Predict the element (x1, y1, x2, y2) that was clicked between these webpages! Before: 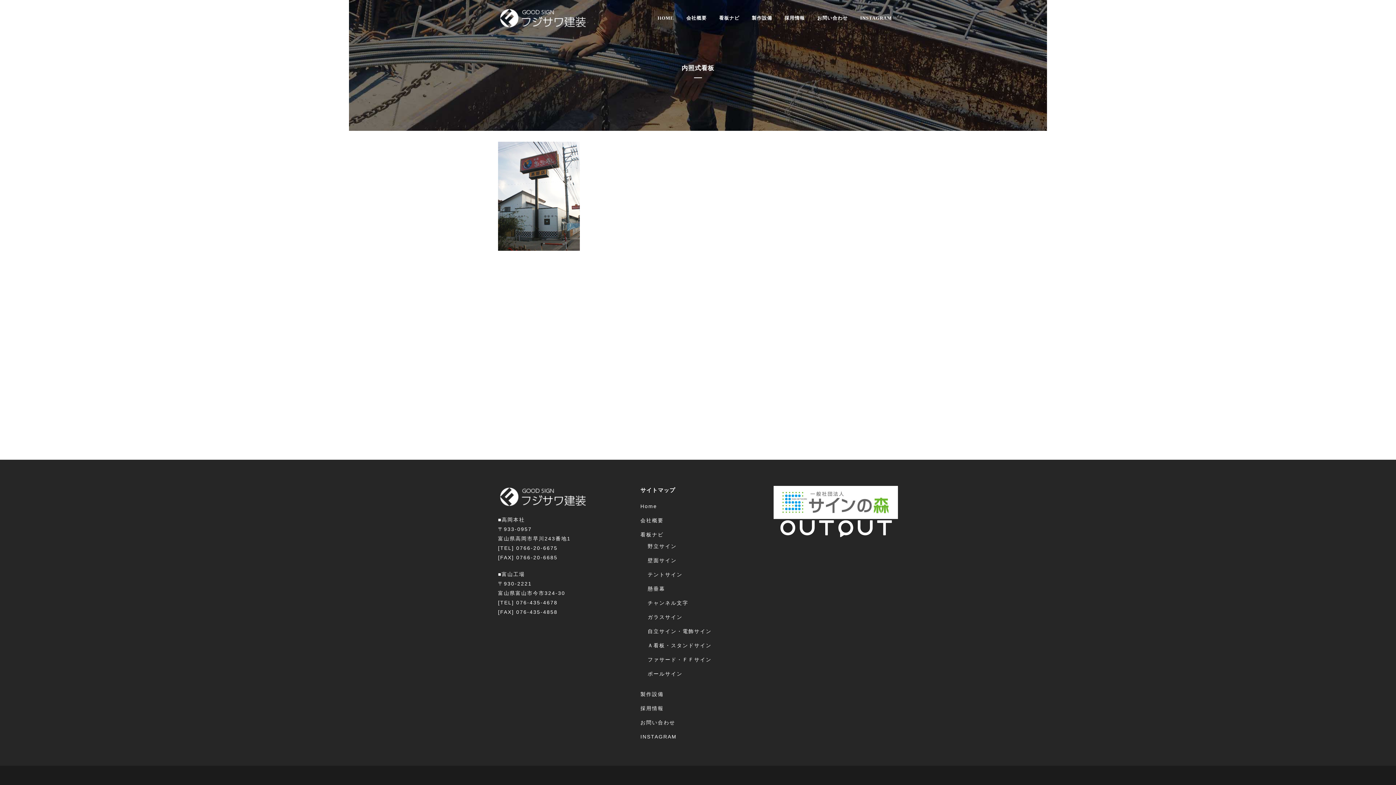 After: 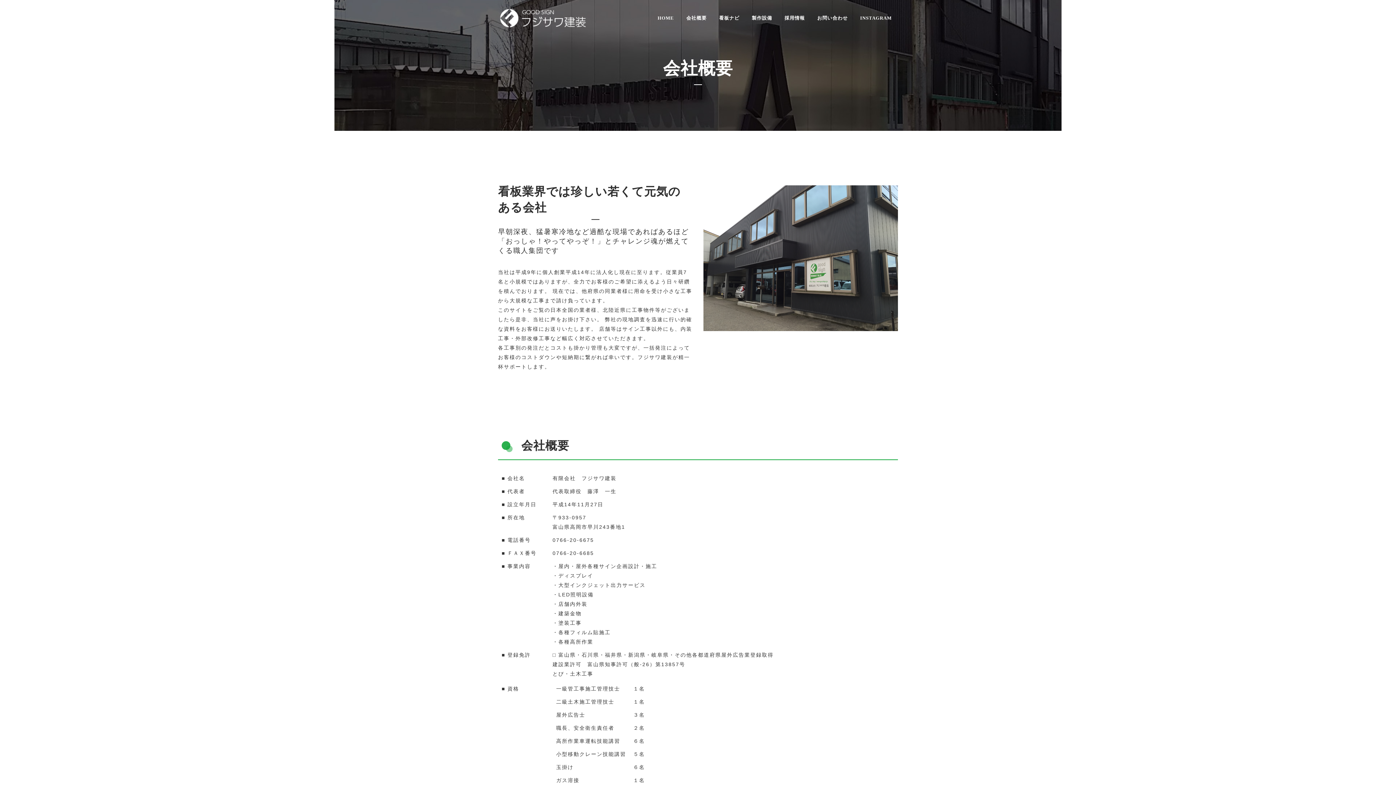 Action: label: 会社概要 bbox: (640, 516, 763, 524)